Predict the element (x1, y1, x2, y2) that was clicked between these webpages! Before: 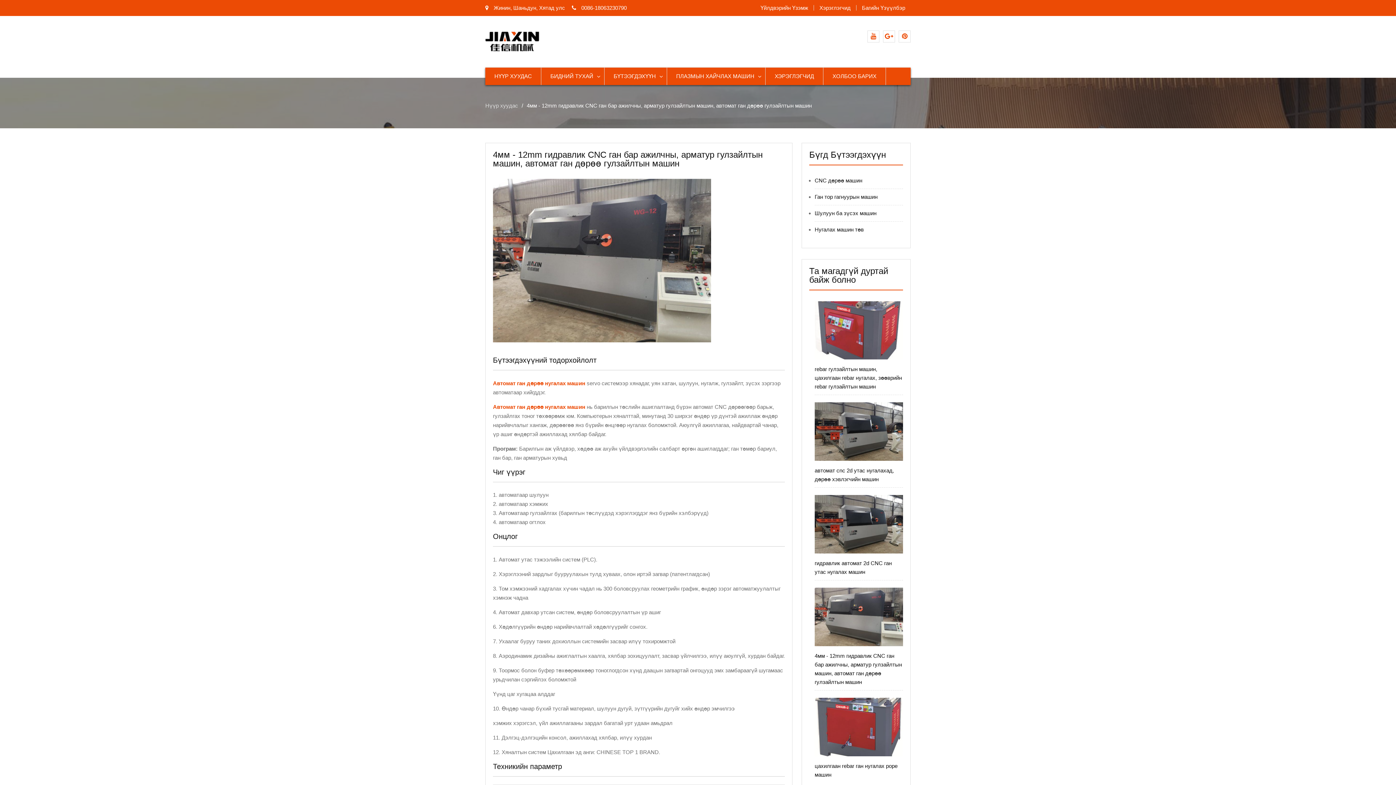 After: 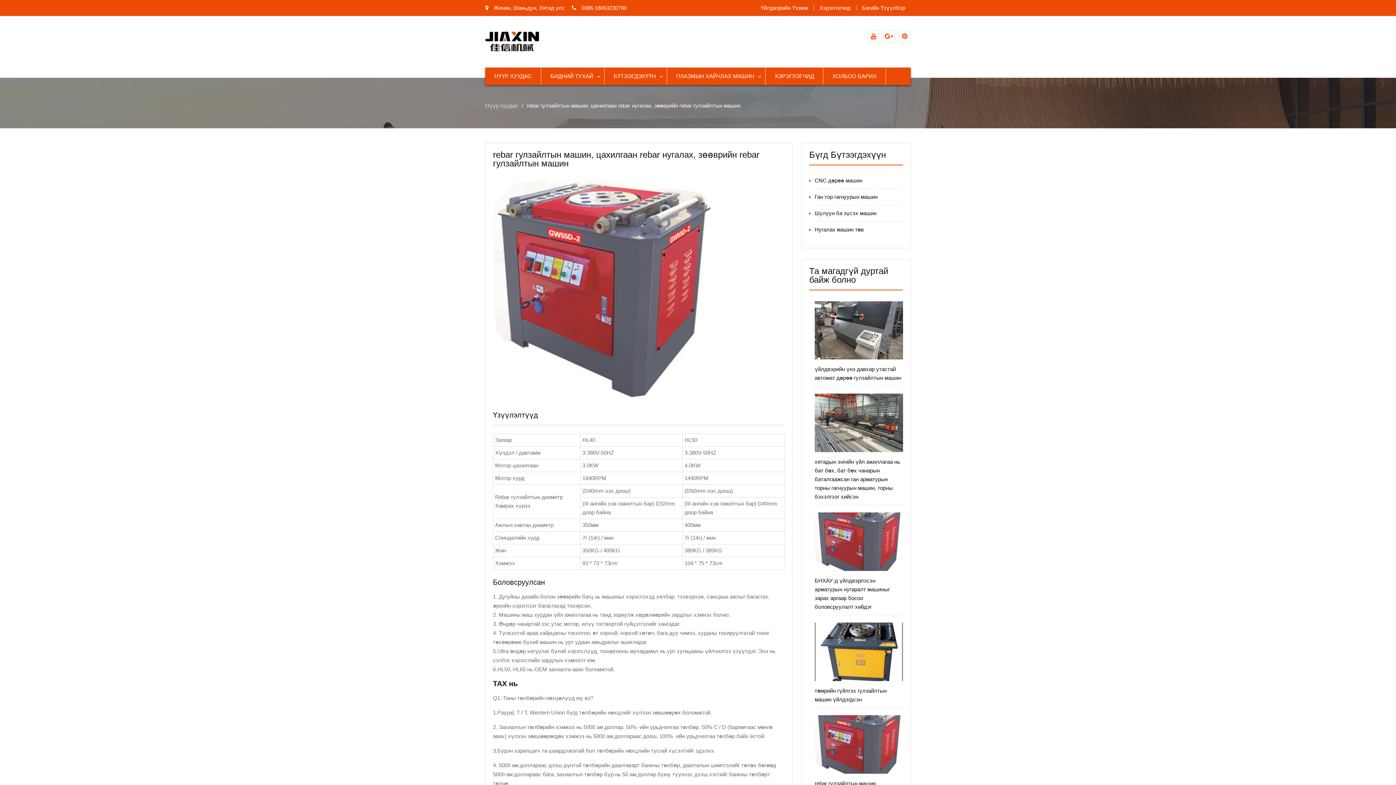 Action: bbox: (814, 366, 902, 389) label: rebar гулзайлтын машин, цахилгаан rebar нугалах, зөөврийн rebar гулзайлтын машин